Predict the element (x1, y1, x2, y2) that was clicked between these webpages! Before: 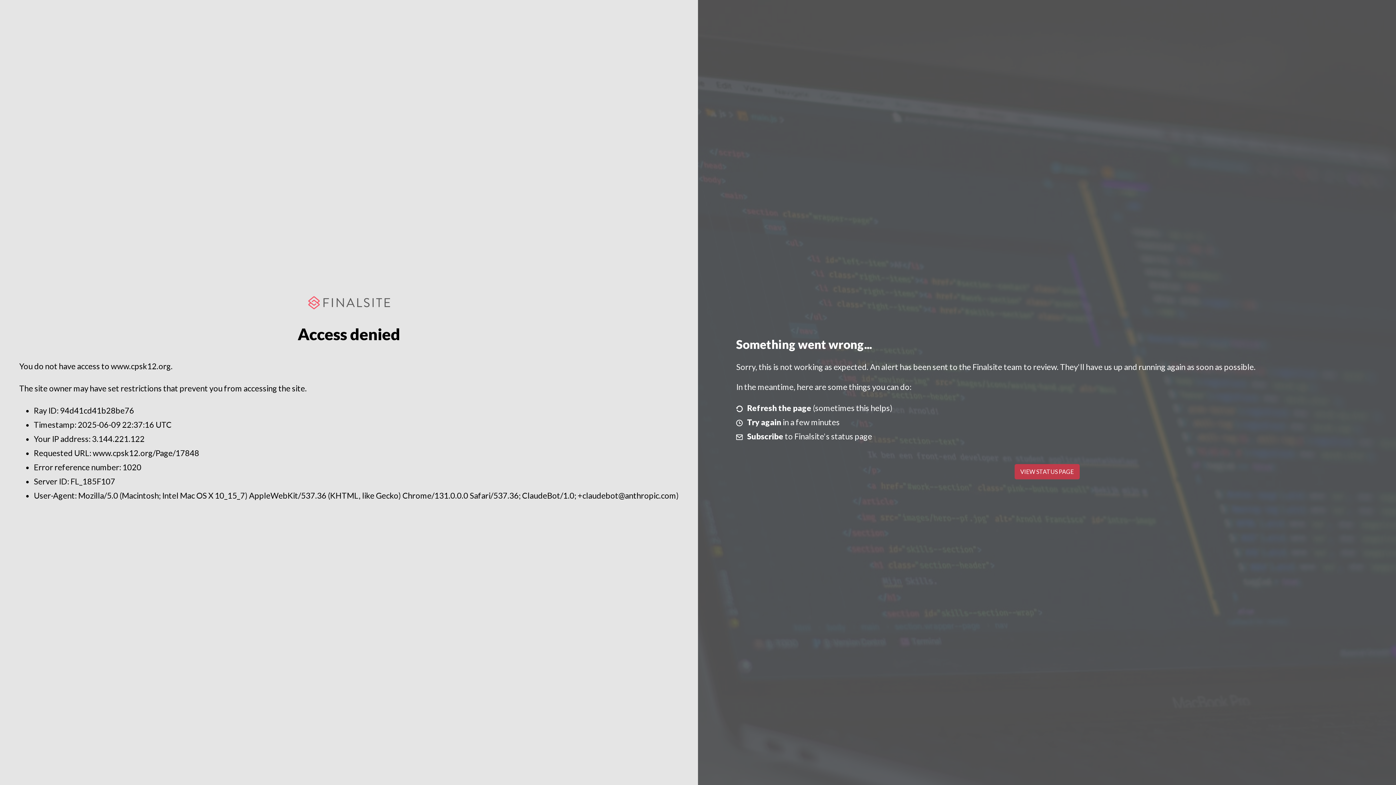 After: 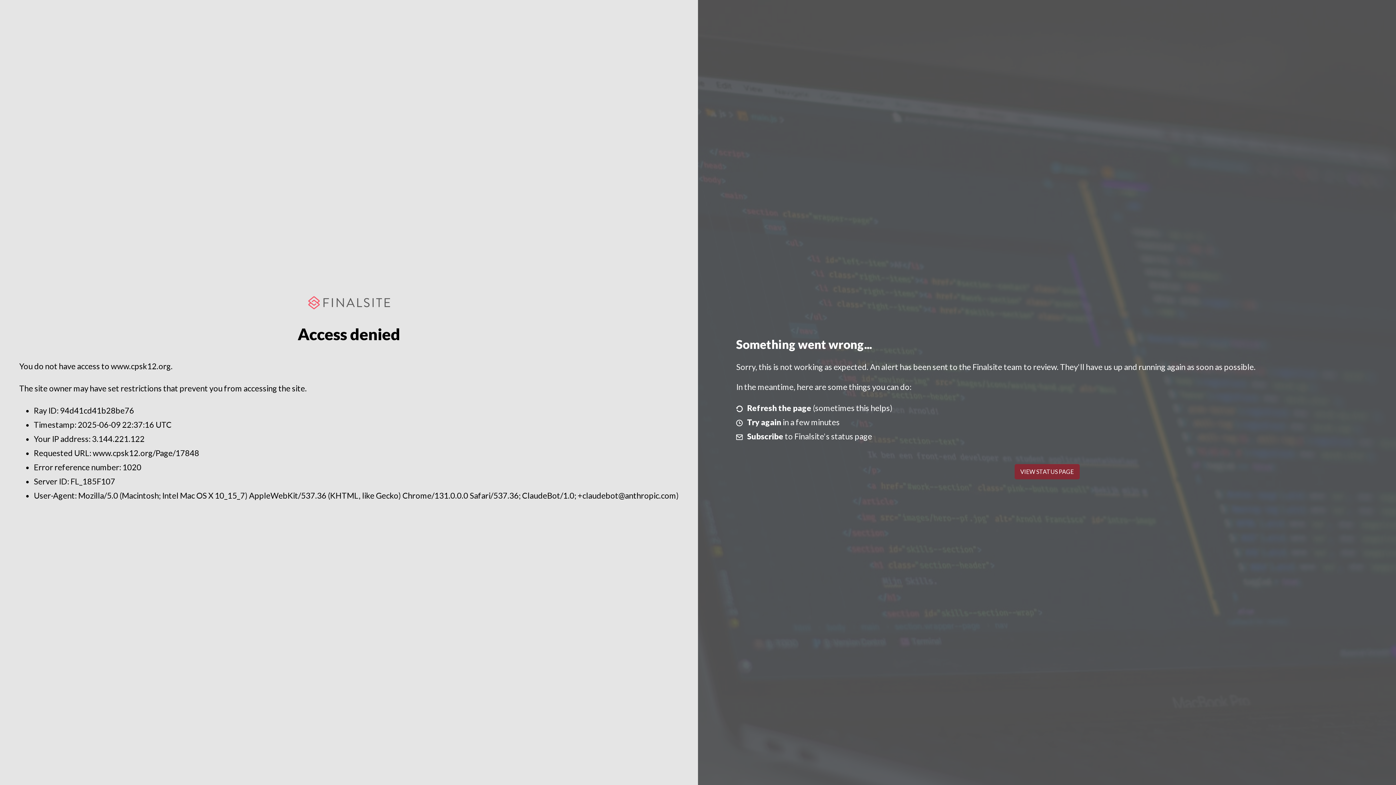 Action: label: VIEW STATUS PAGE bbox: (1014, 464, 1079, 479)